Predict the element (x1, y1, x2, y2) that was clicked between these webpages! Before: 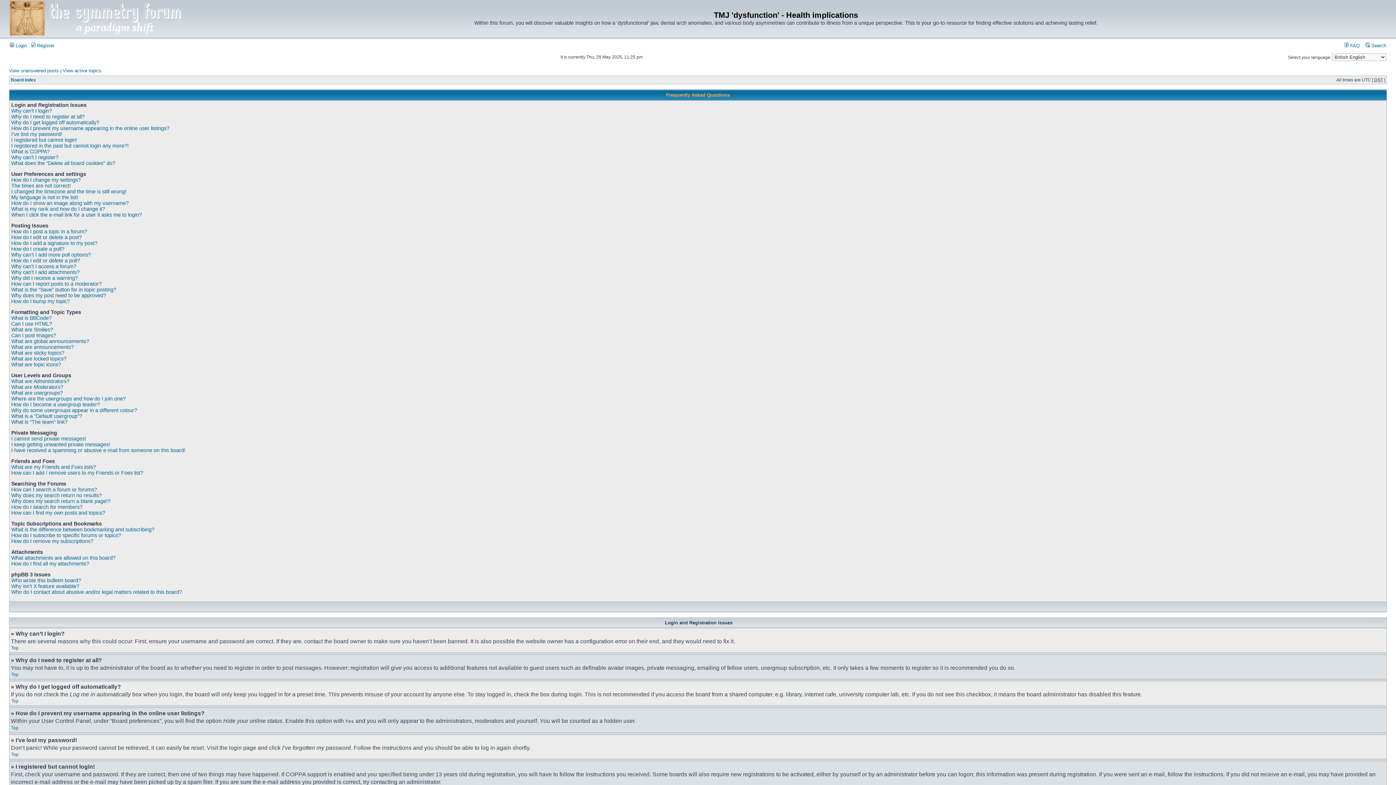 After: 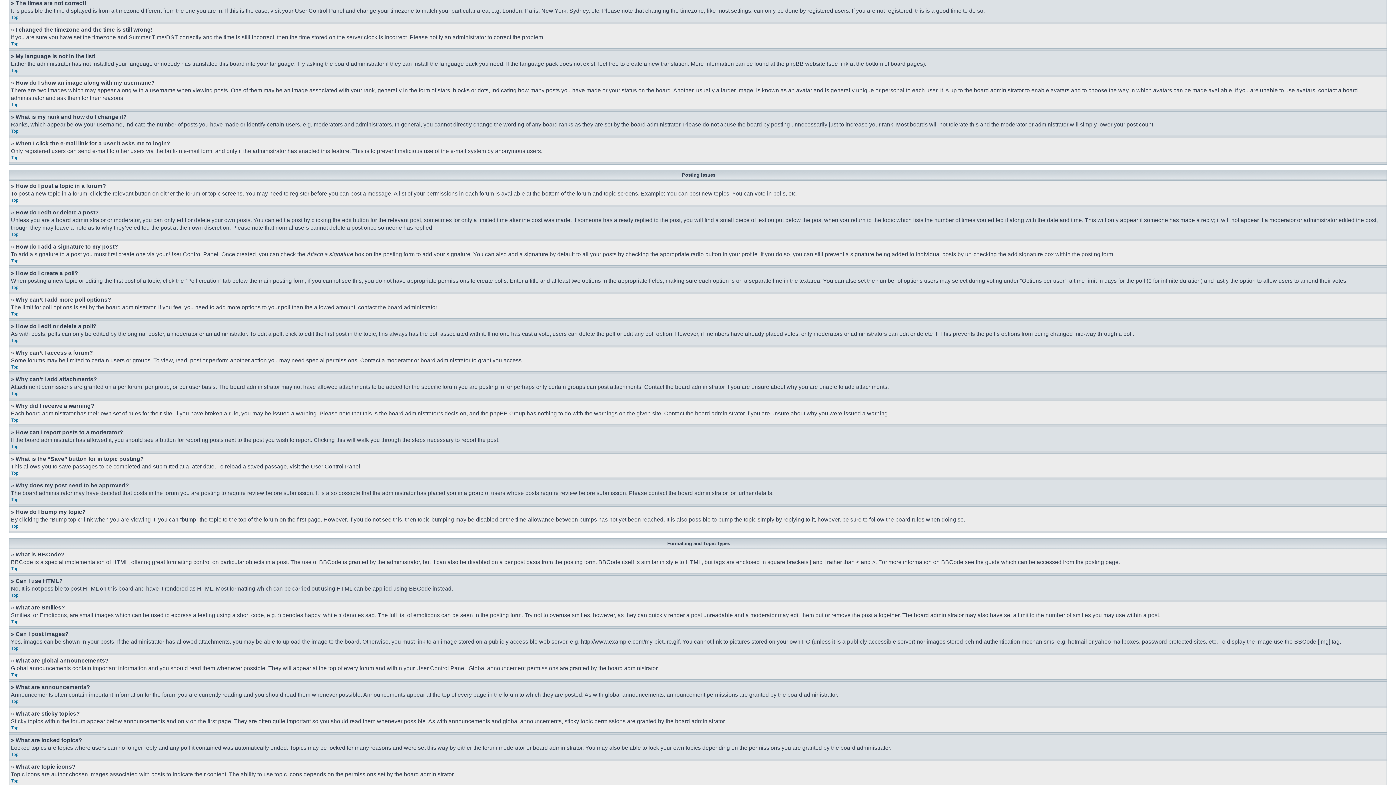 Action: label: The times are not correct! bbox: (11, 182, 70, 188)